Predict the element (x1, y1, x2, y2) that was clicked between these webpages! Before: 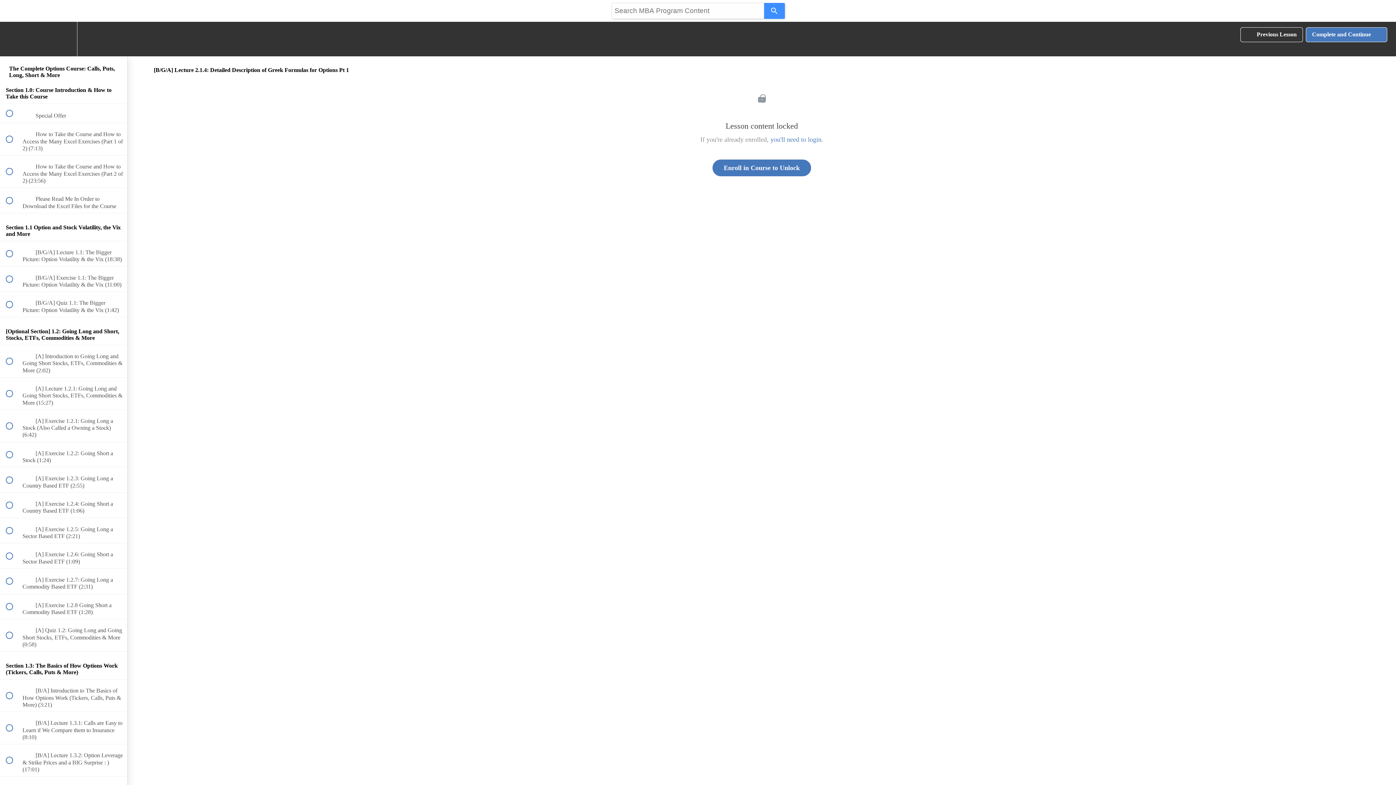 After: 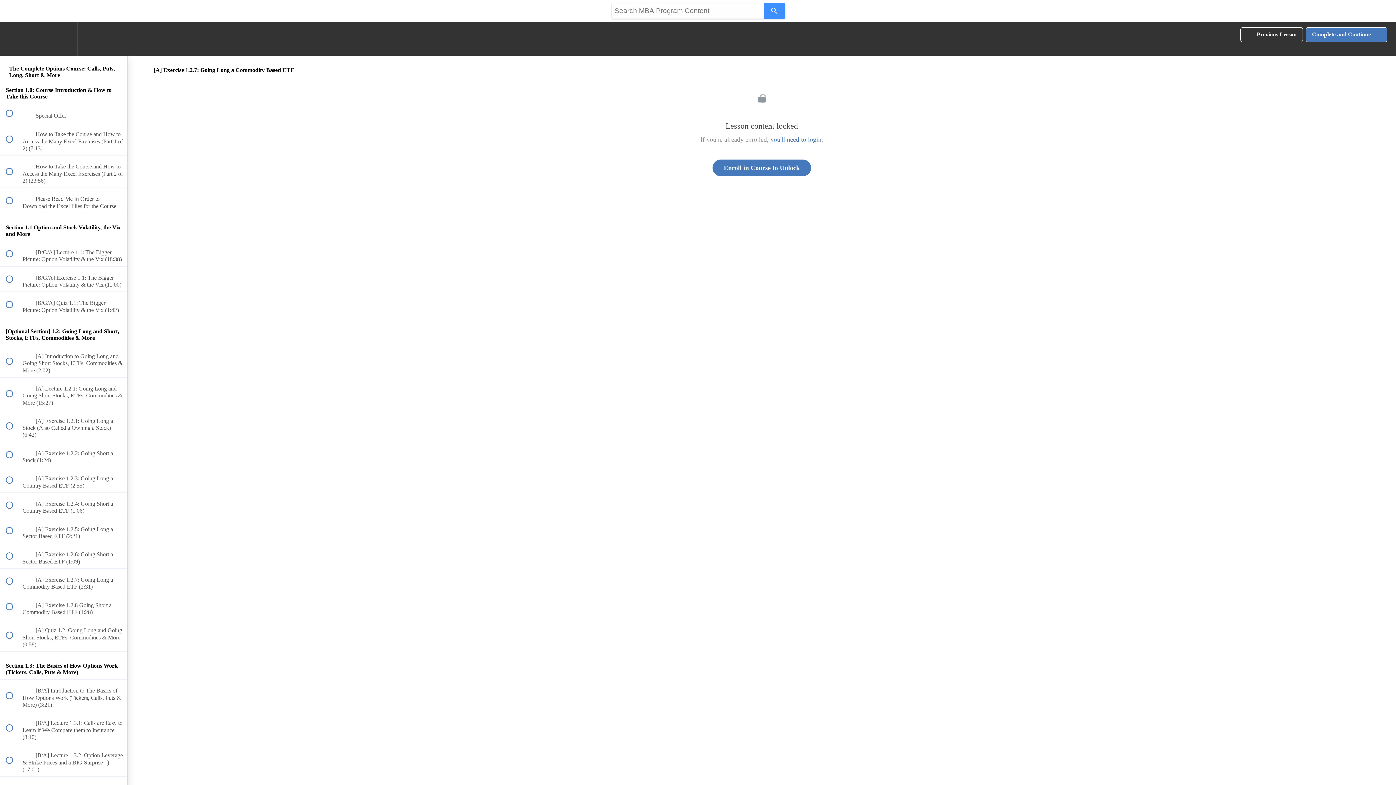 Action: bbox: (0, 569, 127, 594) label:  
 [A] Exercise 1.2.7: Going Long a Commodity Based ETF (2:31)